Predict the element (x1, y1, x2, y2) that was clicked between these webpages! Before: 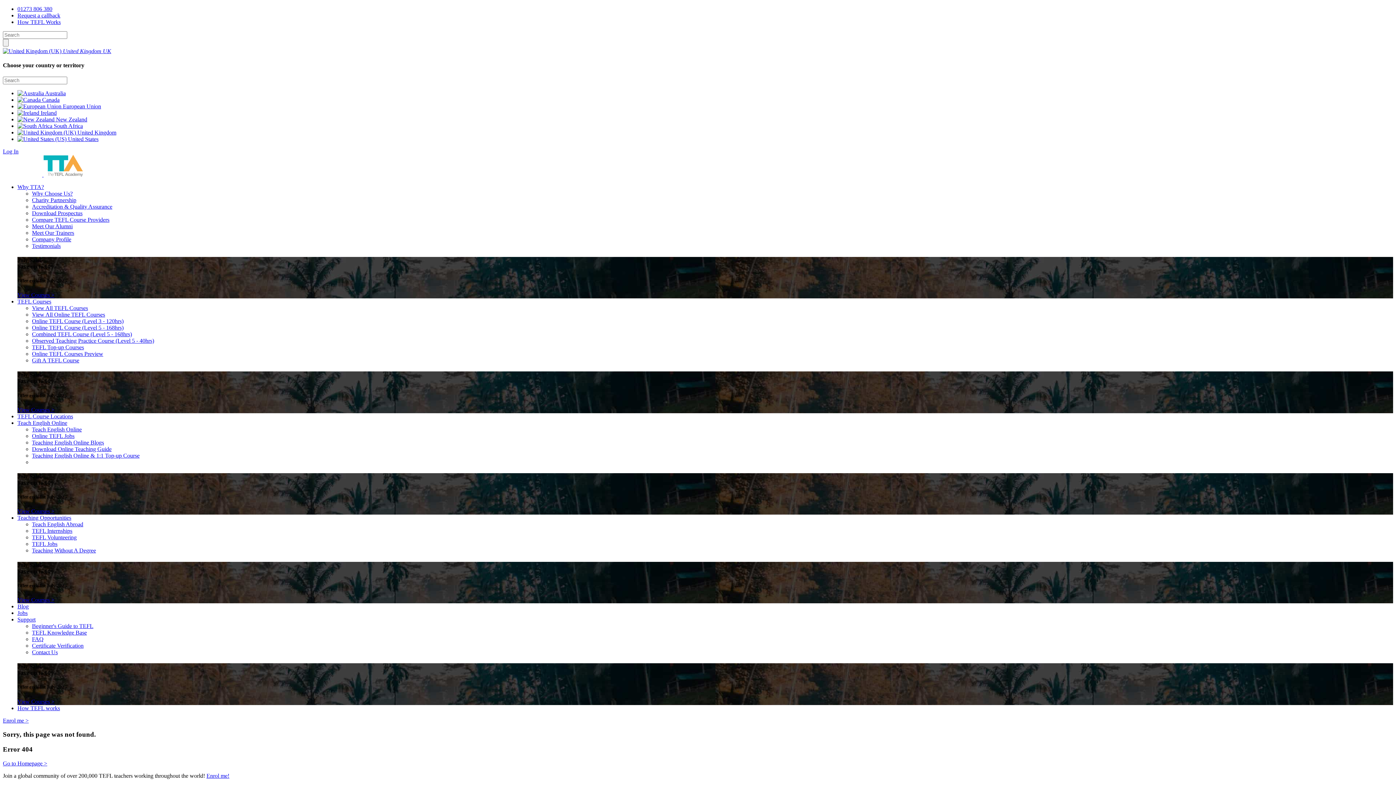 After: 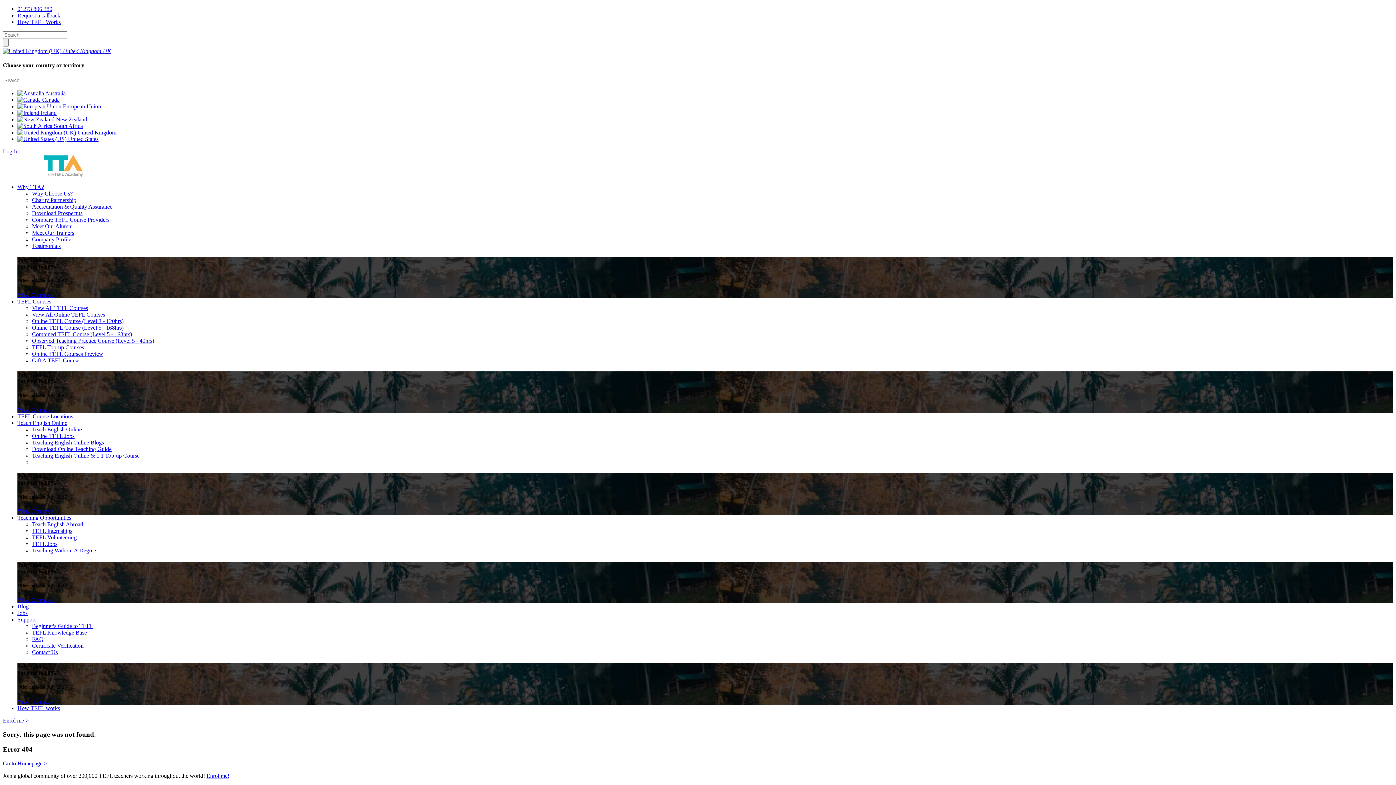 Action: label: Teaching English Online Blogs bbox: (32, 439, 104, 445)